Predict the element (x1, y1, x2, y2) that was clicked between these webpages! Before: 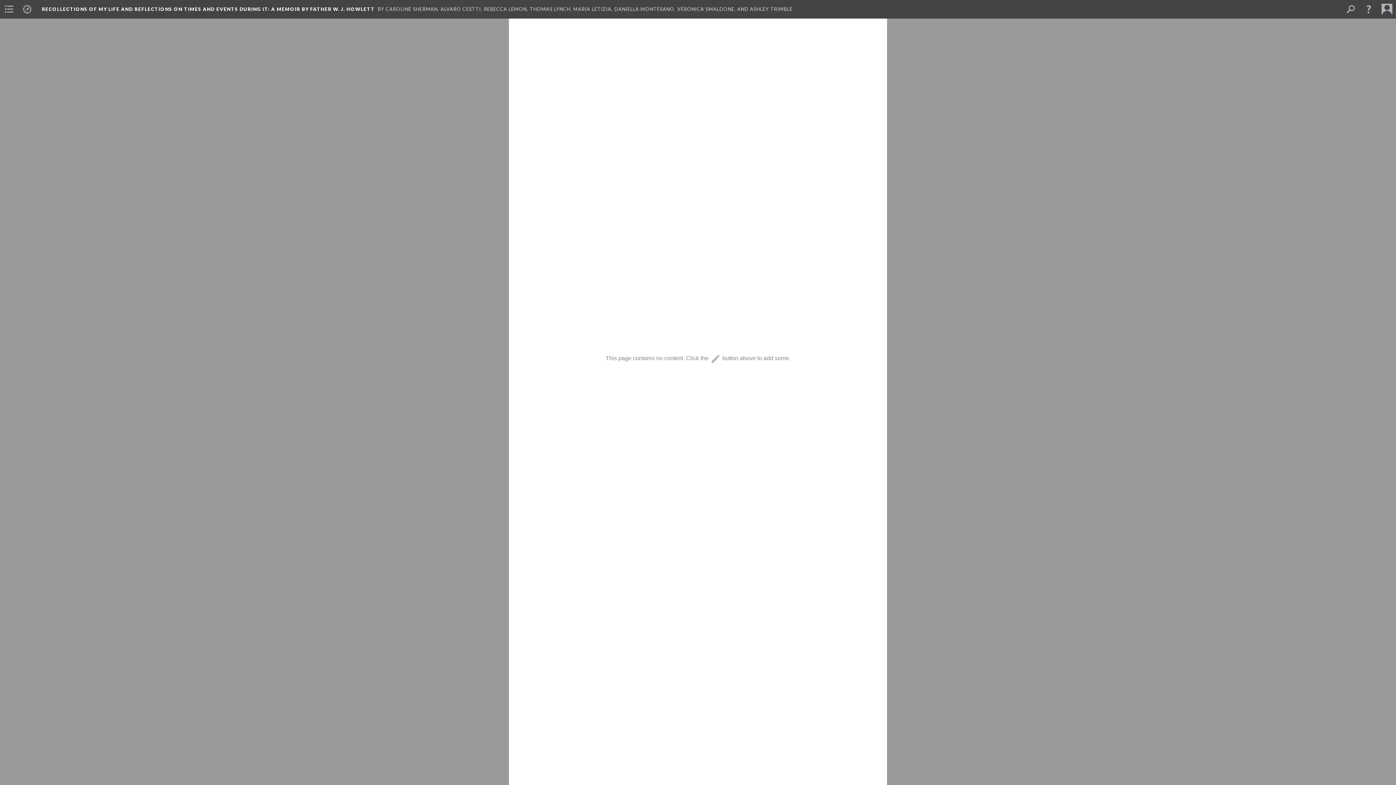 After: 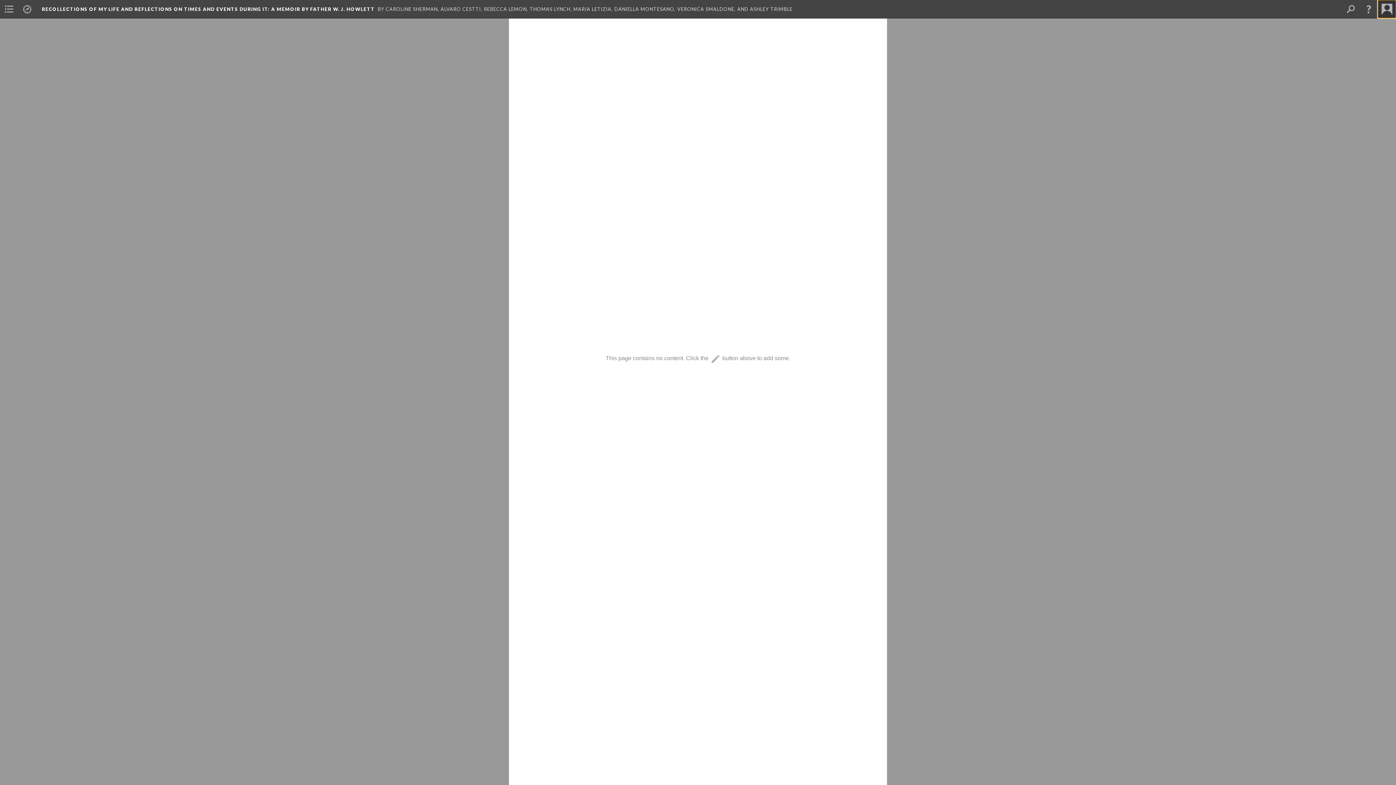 Action: bbox: (1378, 0, 1396, 18)